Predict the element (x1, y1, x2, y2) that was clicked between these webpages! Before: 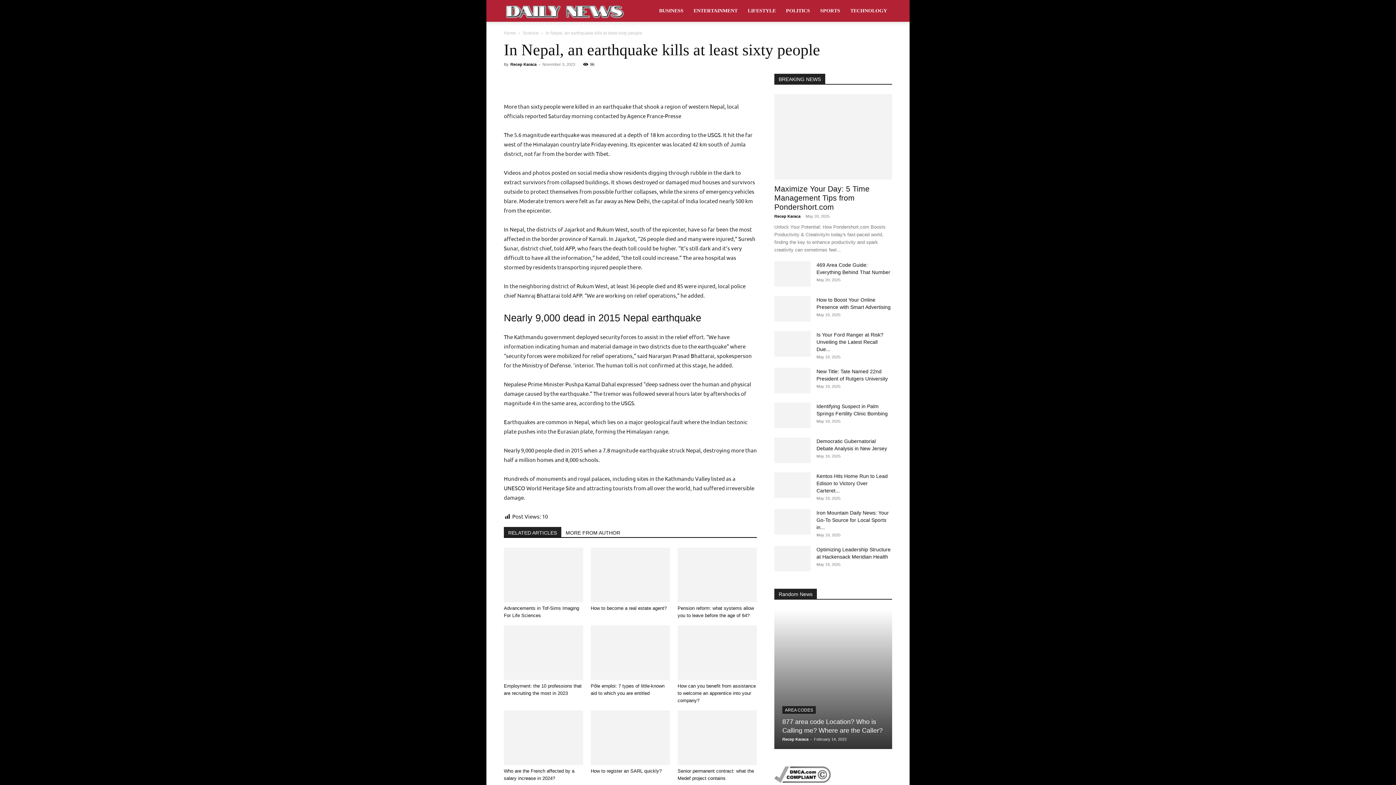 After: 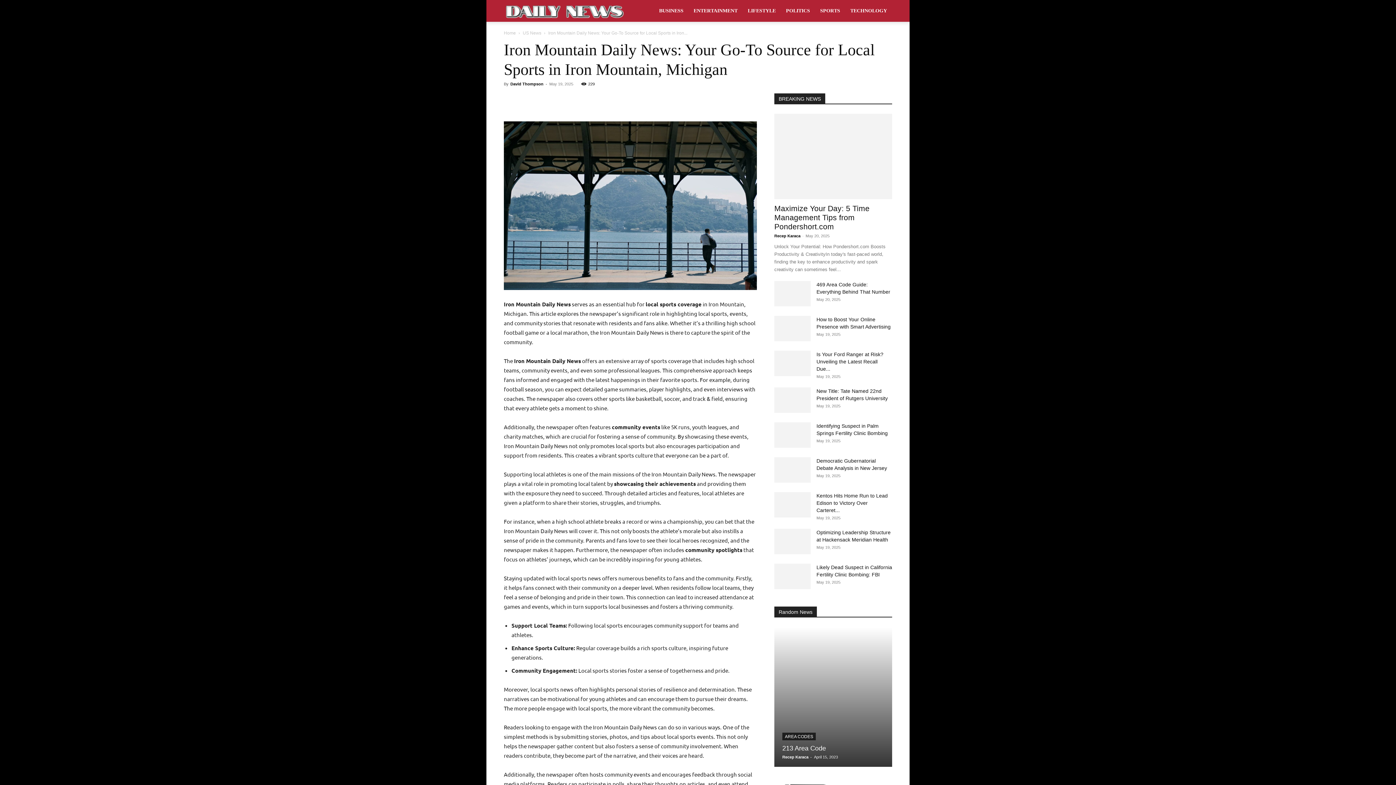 Action: bbox: (816, 510, 889, 530) label: Iron Mountain Daily News: Your Go-To Source for Local Sports in...